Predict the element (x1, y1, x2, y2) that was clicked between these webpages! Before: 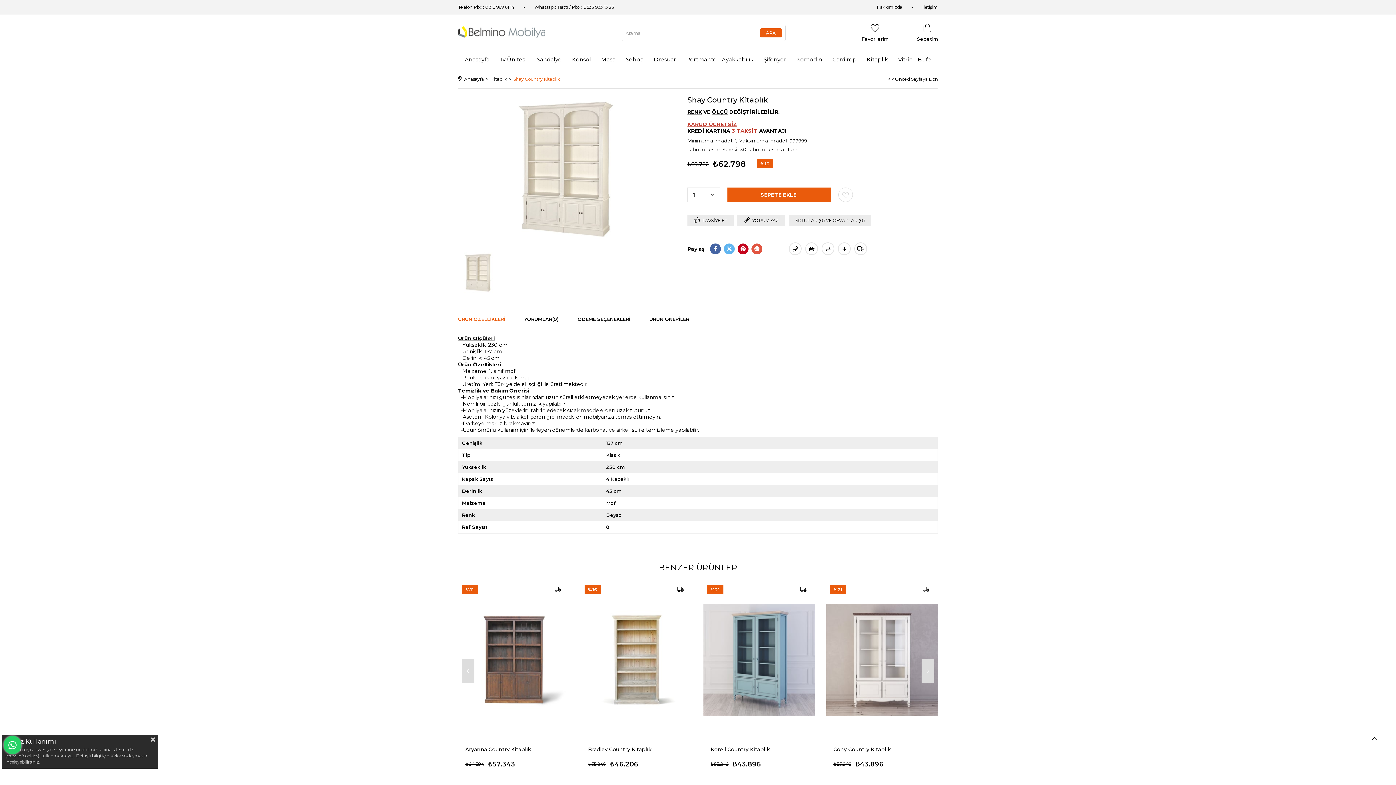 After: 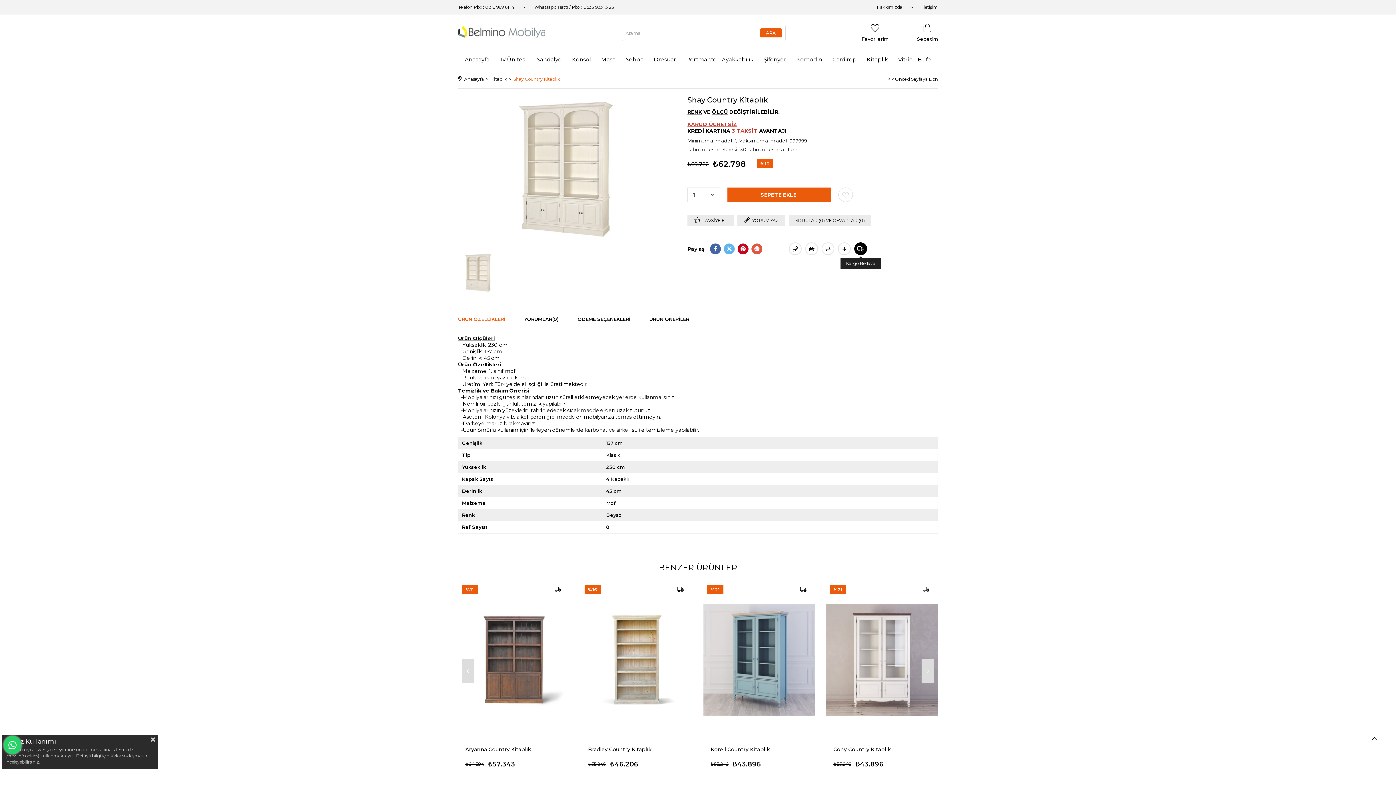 Action: bbox: (854, 242, 867, 255) label: Kargo Bedava